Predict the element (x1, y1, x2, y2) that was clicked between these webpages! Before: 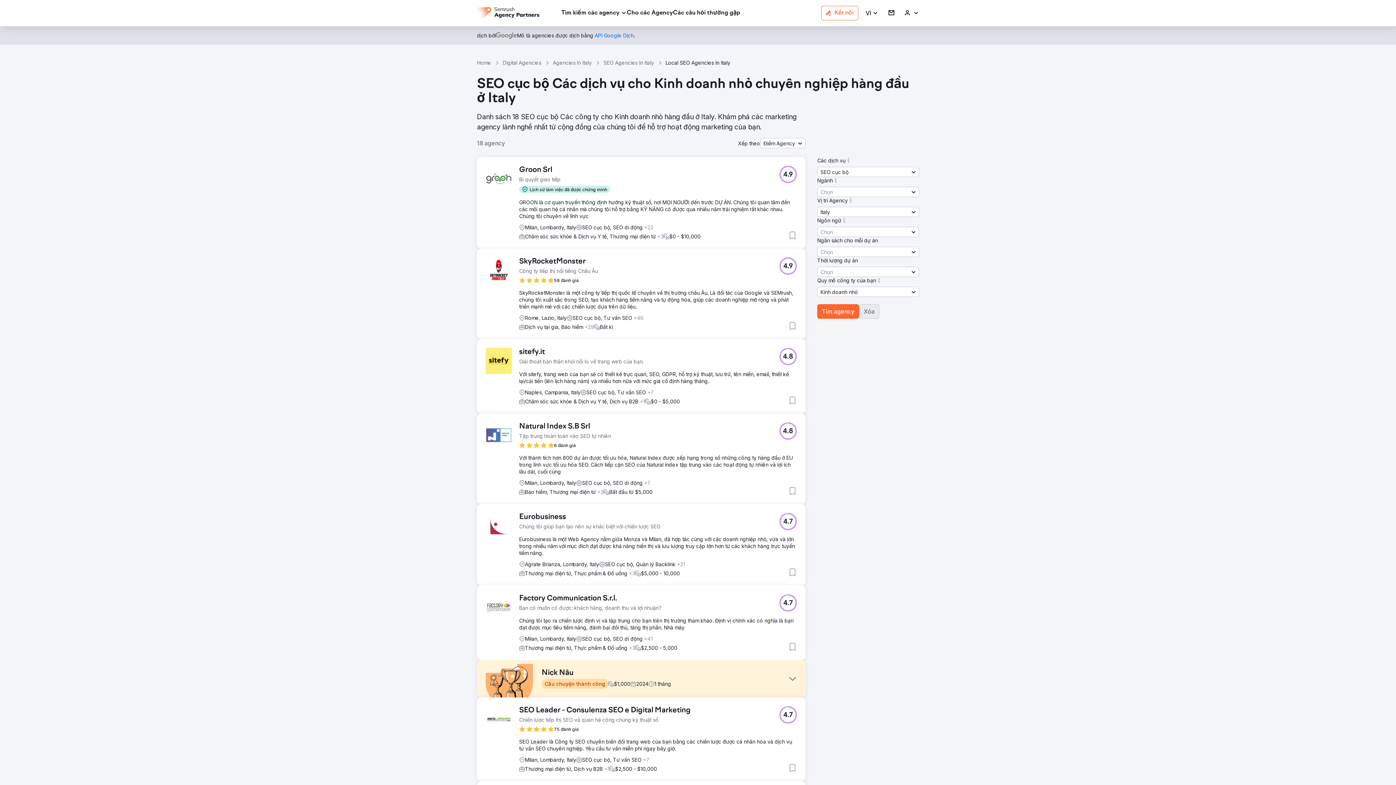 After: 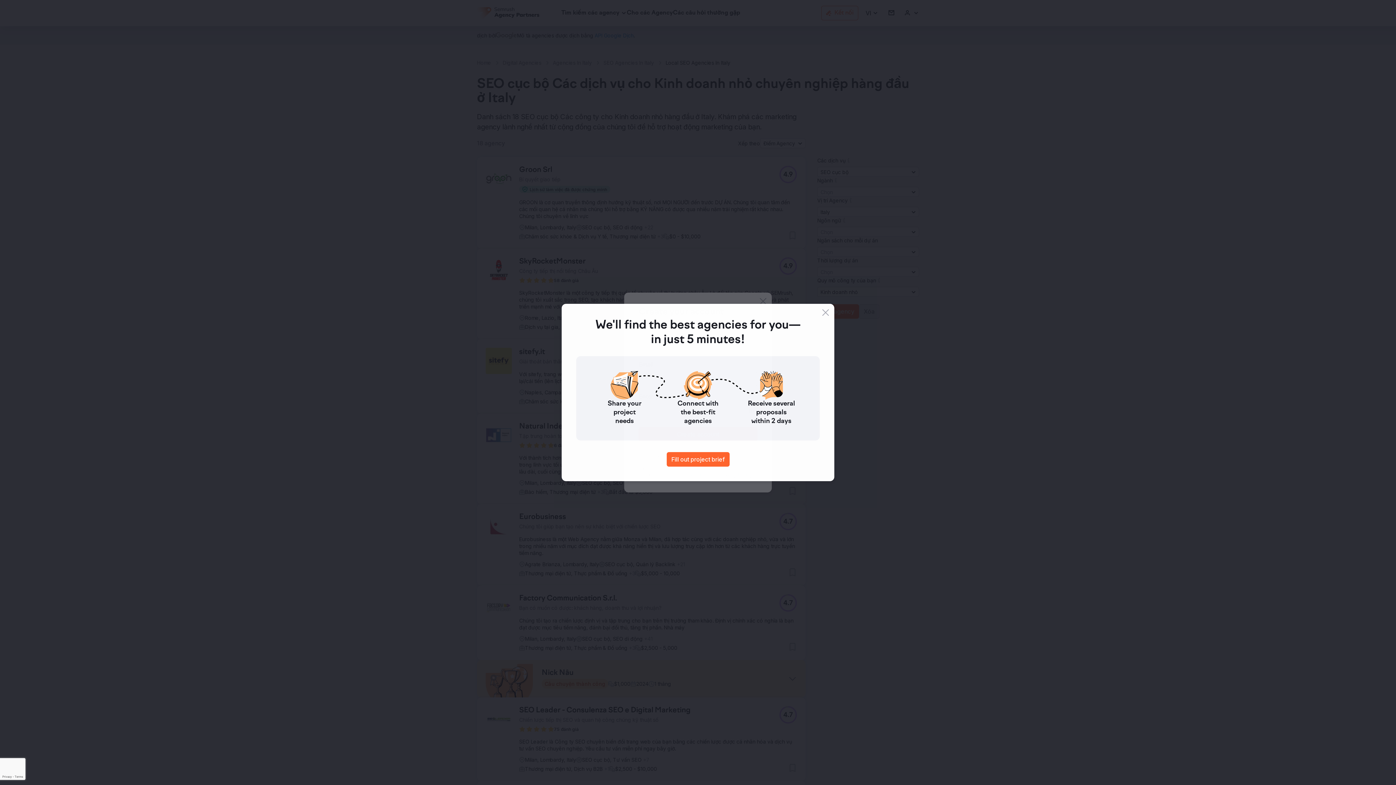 Action: bbox: (888, 9, 894, 16) label: Đăng nhập